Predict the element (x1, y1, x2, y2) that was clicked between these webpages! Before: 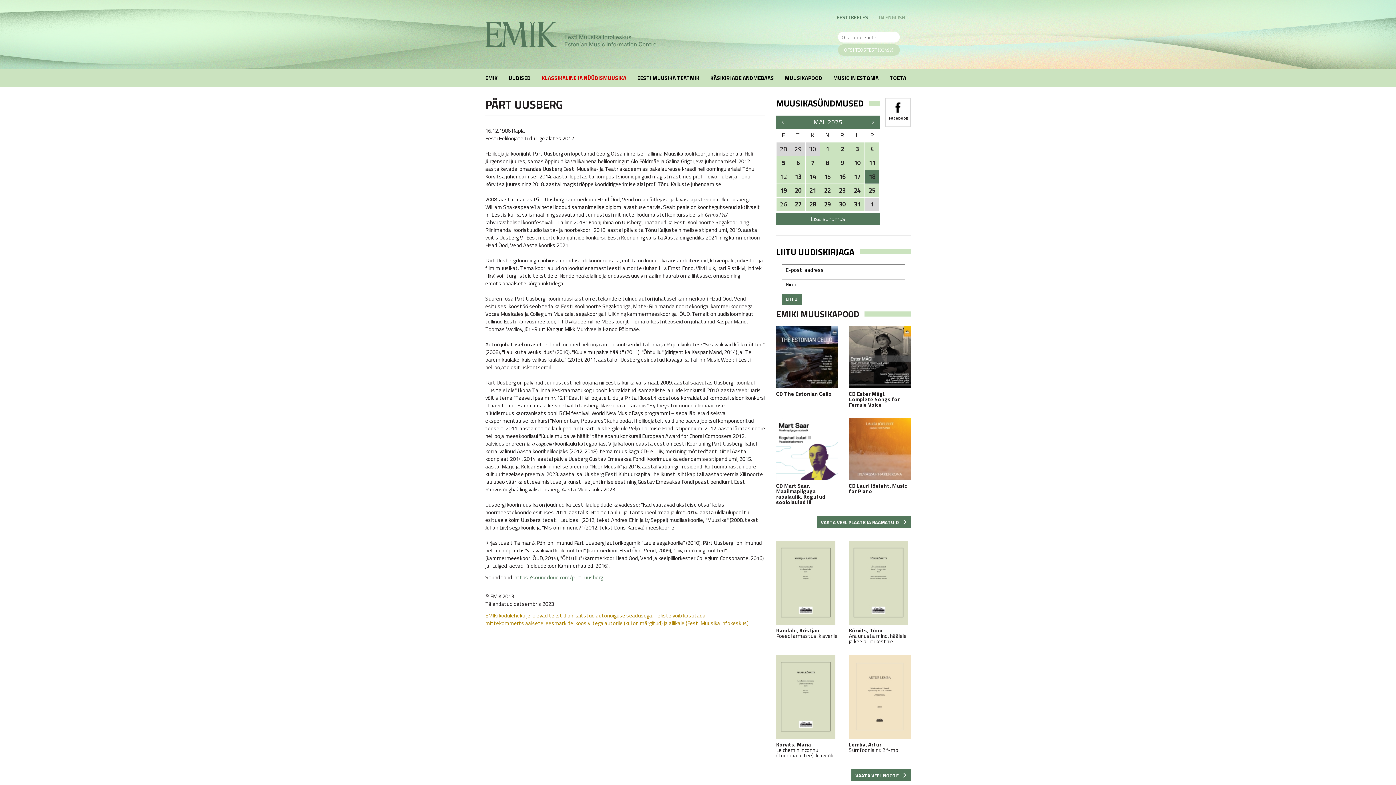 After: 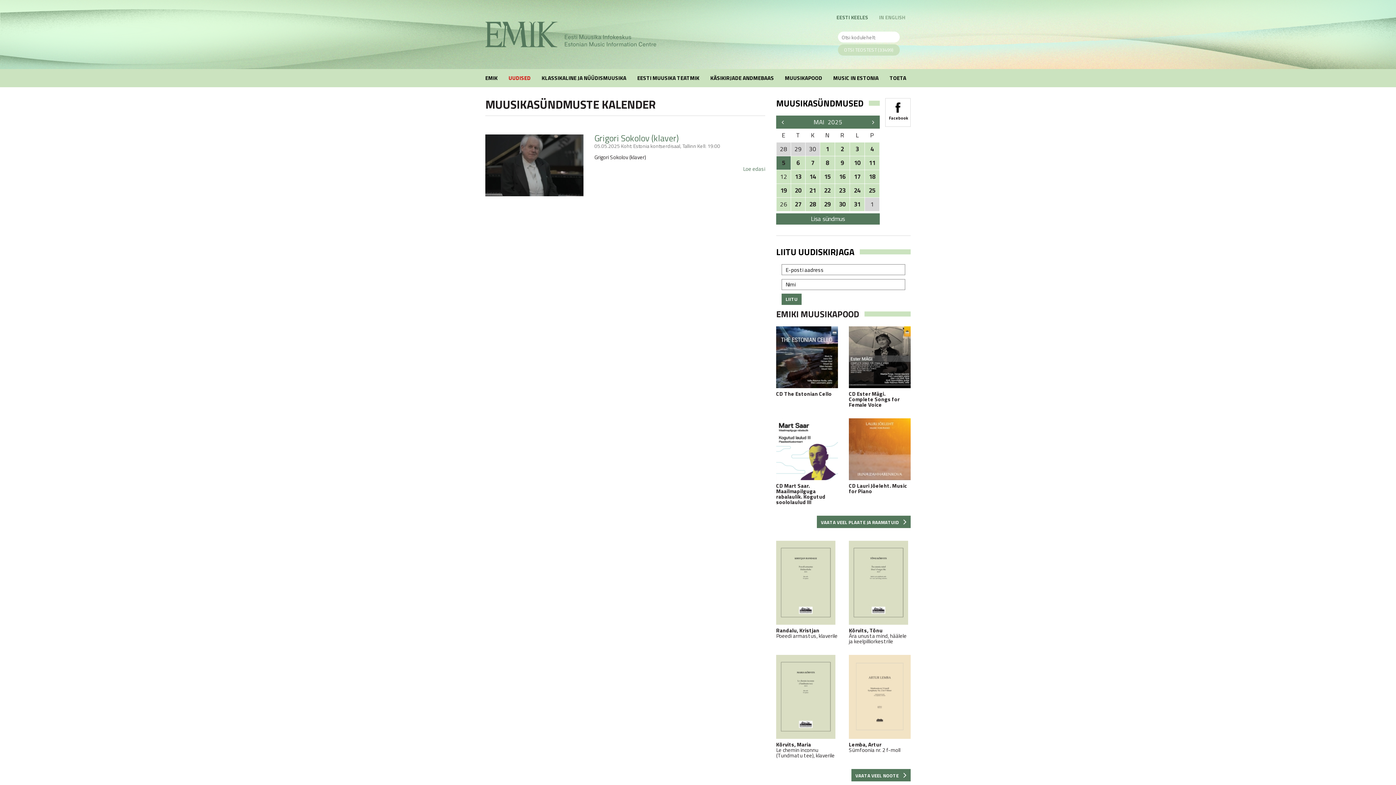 Action: label: 5 bbox: (776, 156, 790, 169)